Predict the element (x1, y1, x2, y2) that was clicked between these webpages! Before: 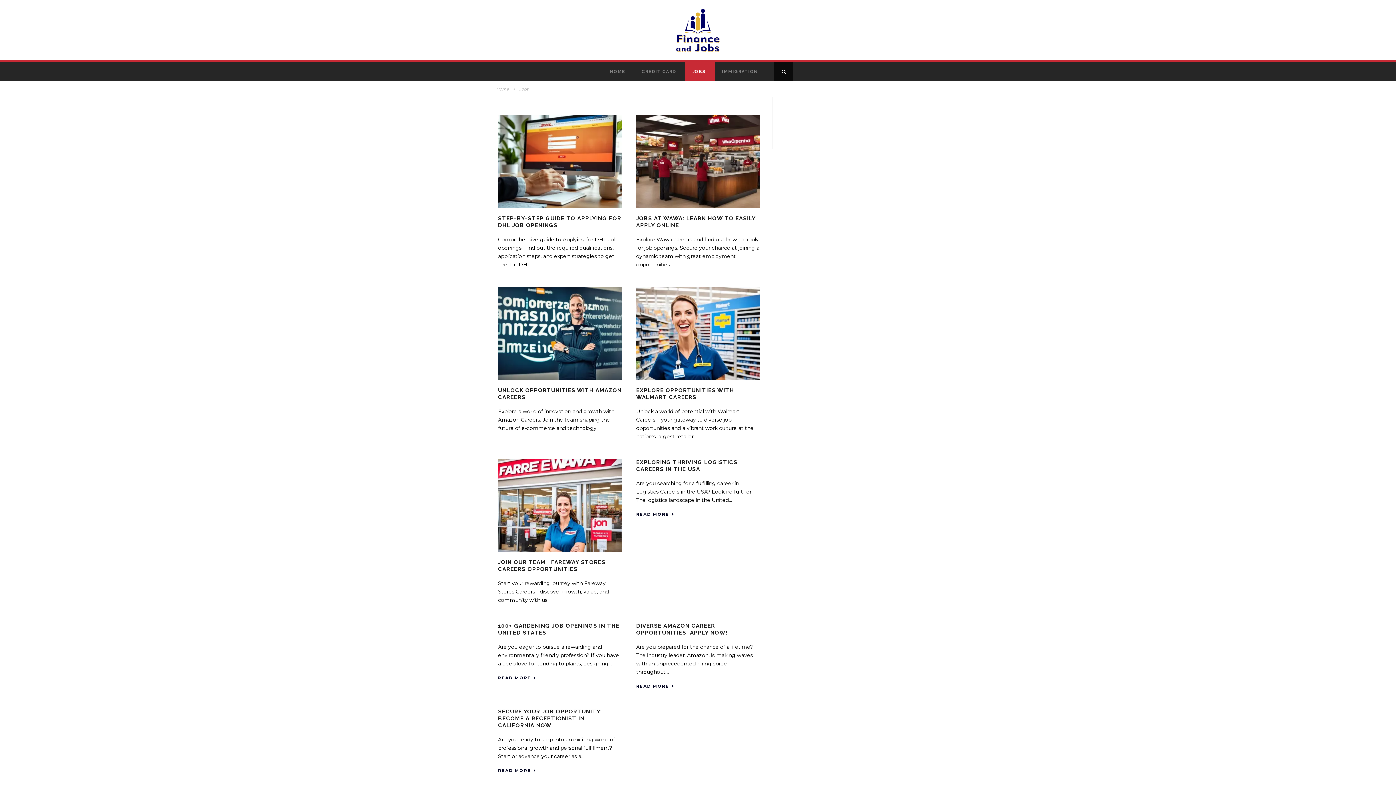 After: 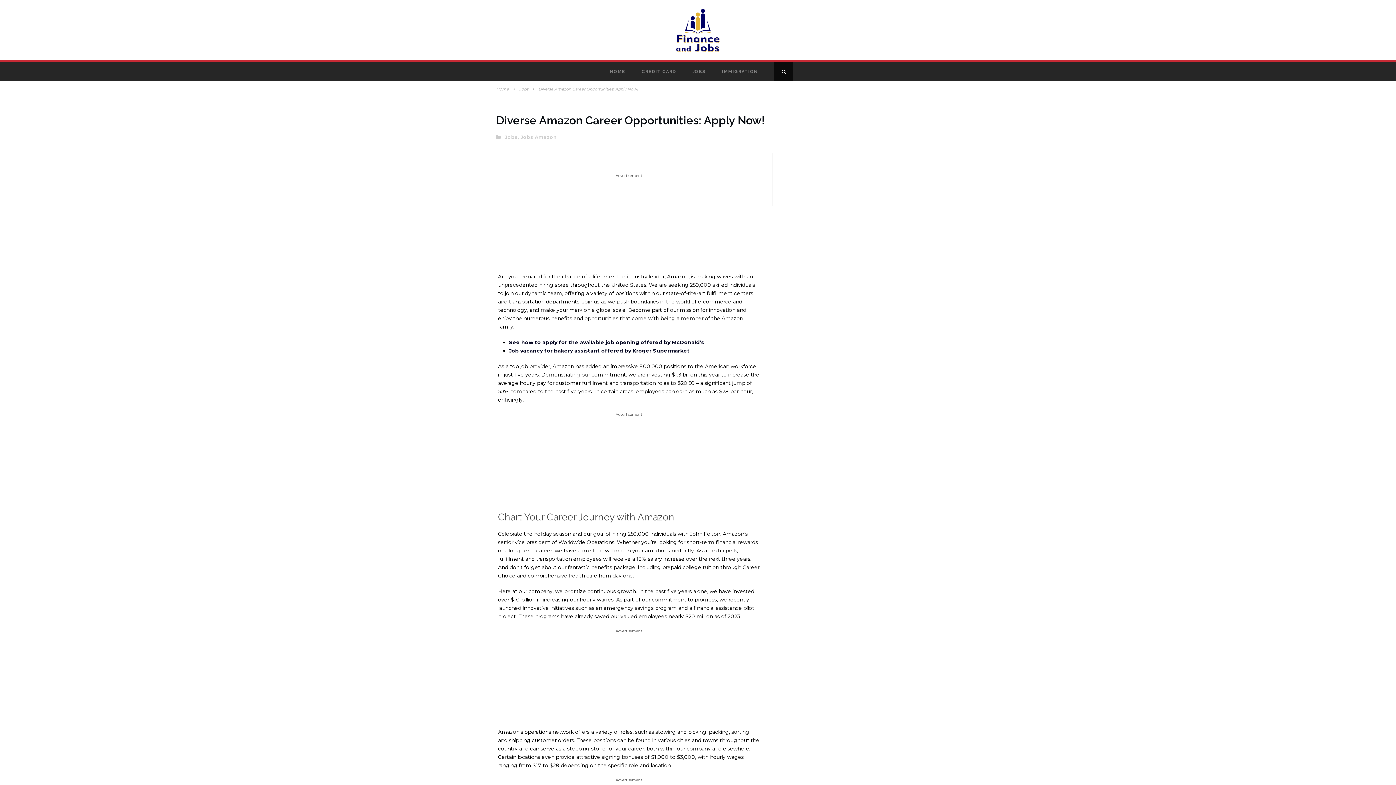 Action: label: READ MORE bbox: (636, 683, 674, 689)